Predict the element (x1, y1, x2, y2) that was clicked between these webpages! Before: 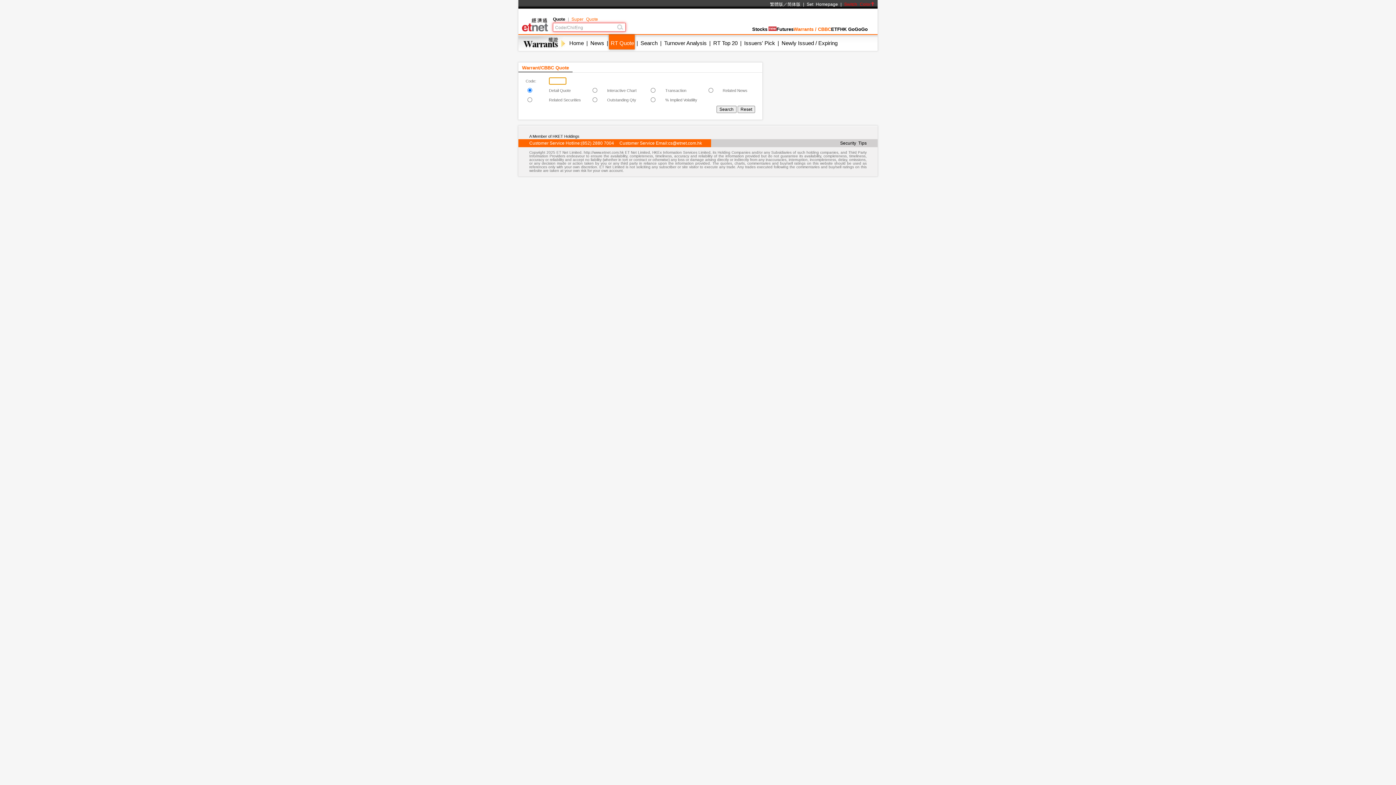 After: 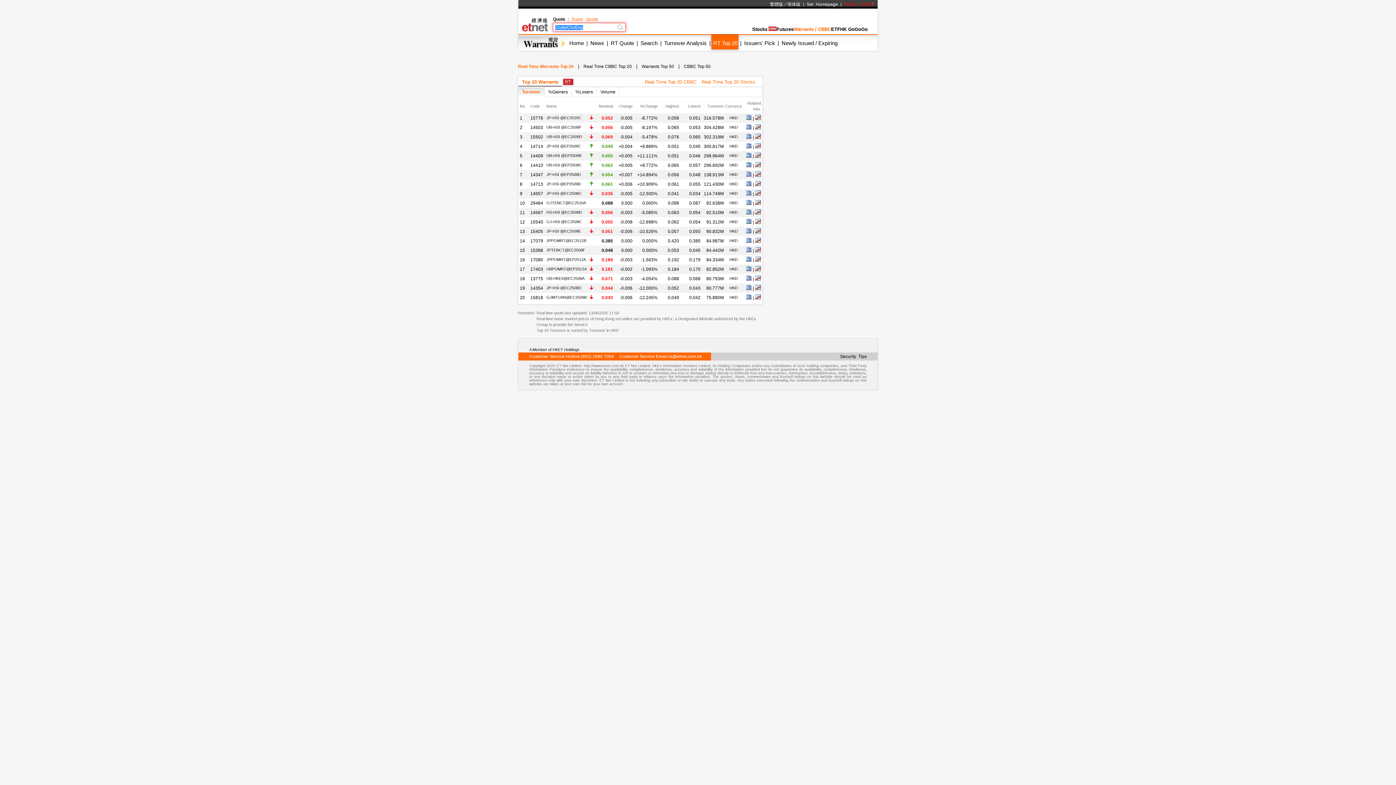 Action: bbox: (713, 40, 737, 46) label: RT Top 20